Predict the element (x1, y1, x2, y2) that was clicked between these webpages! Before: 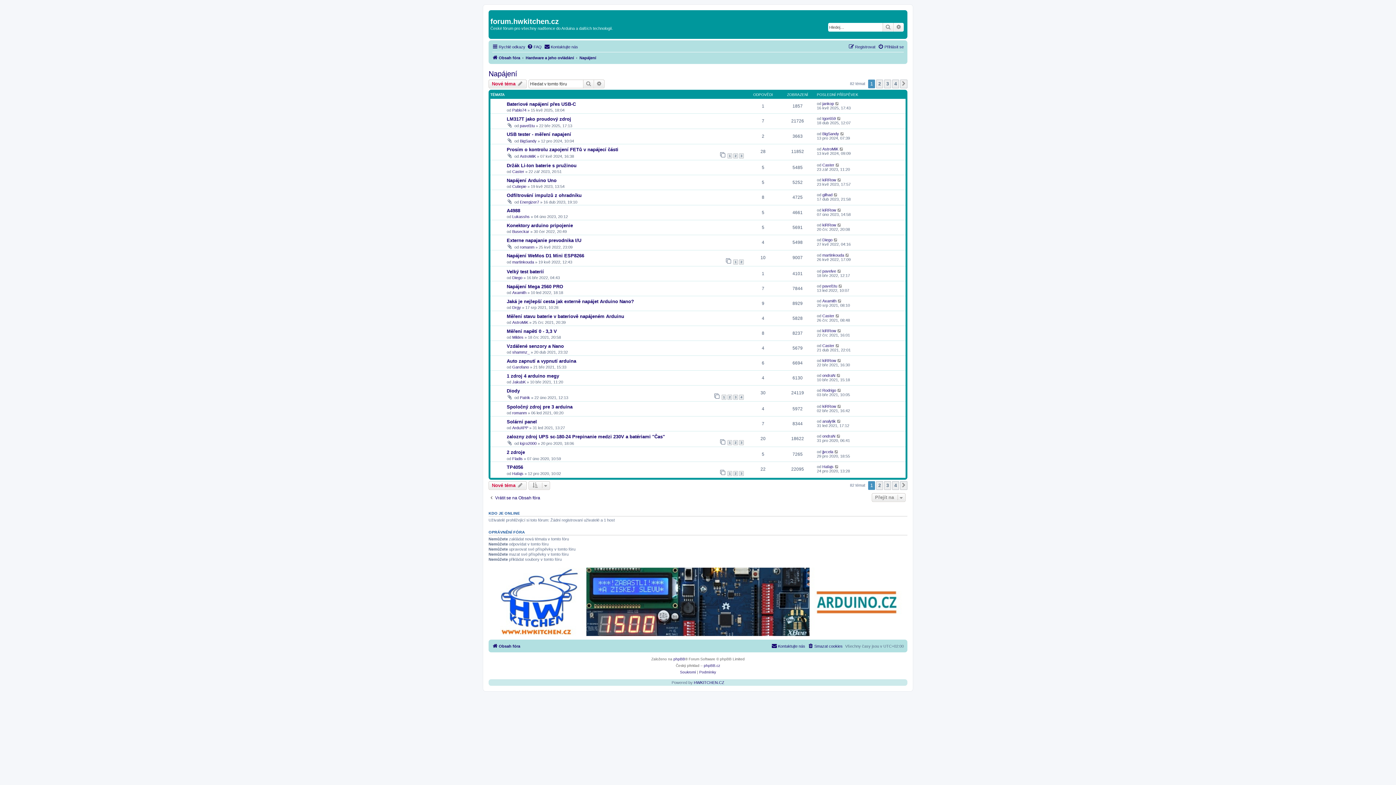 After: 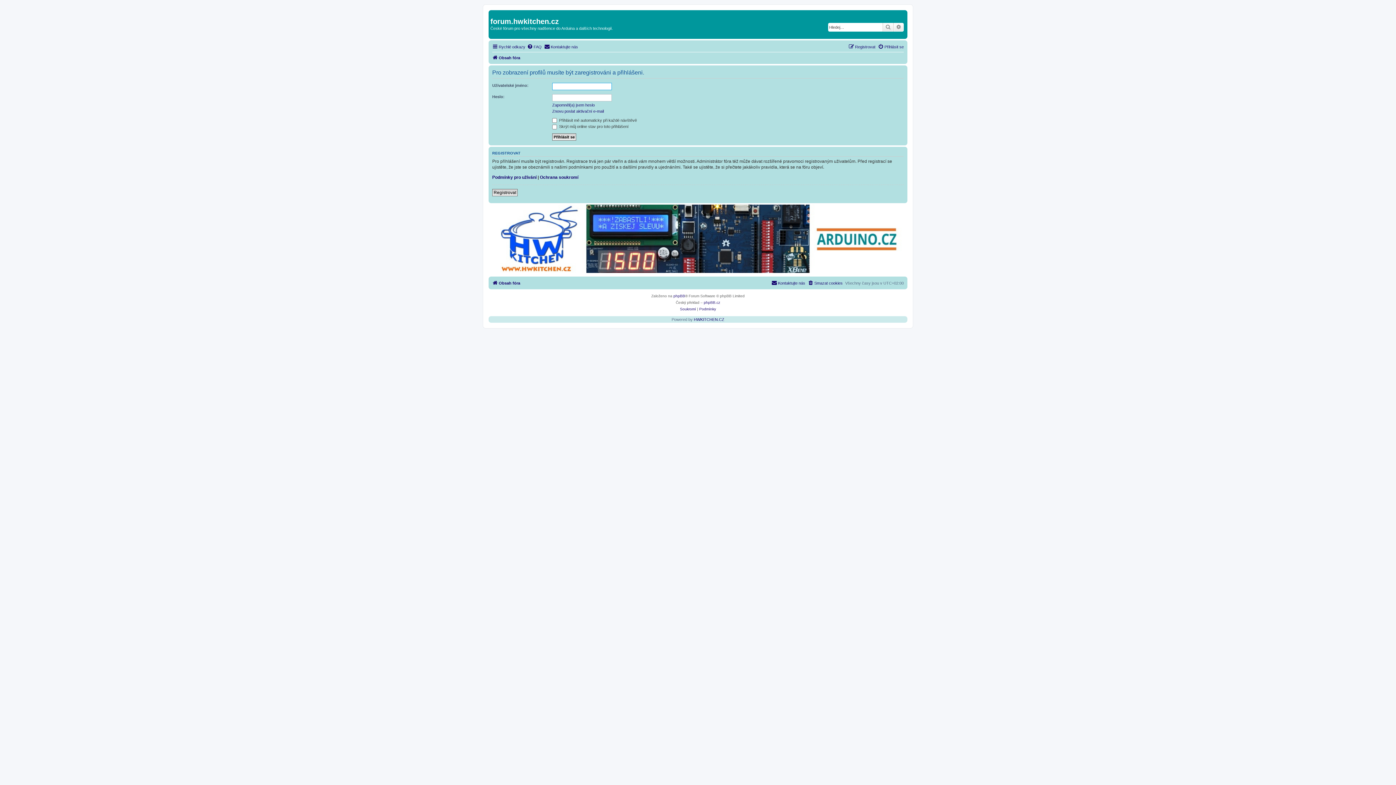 Action: bbox: (822, 222, 836, 227) label: kiRRow